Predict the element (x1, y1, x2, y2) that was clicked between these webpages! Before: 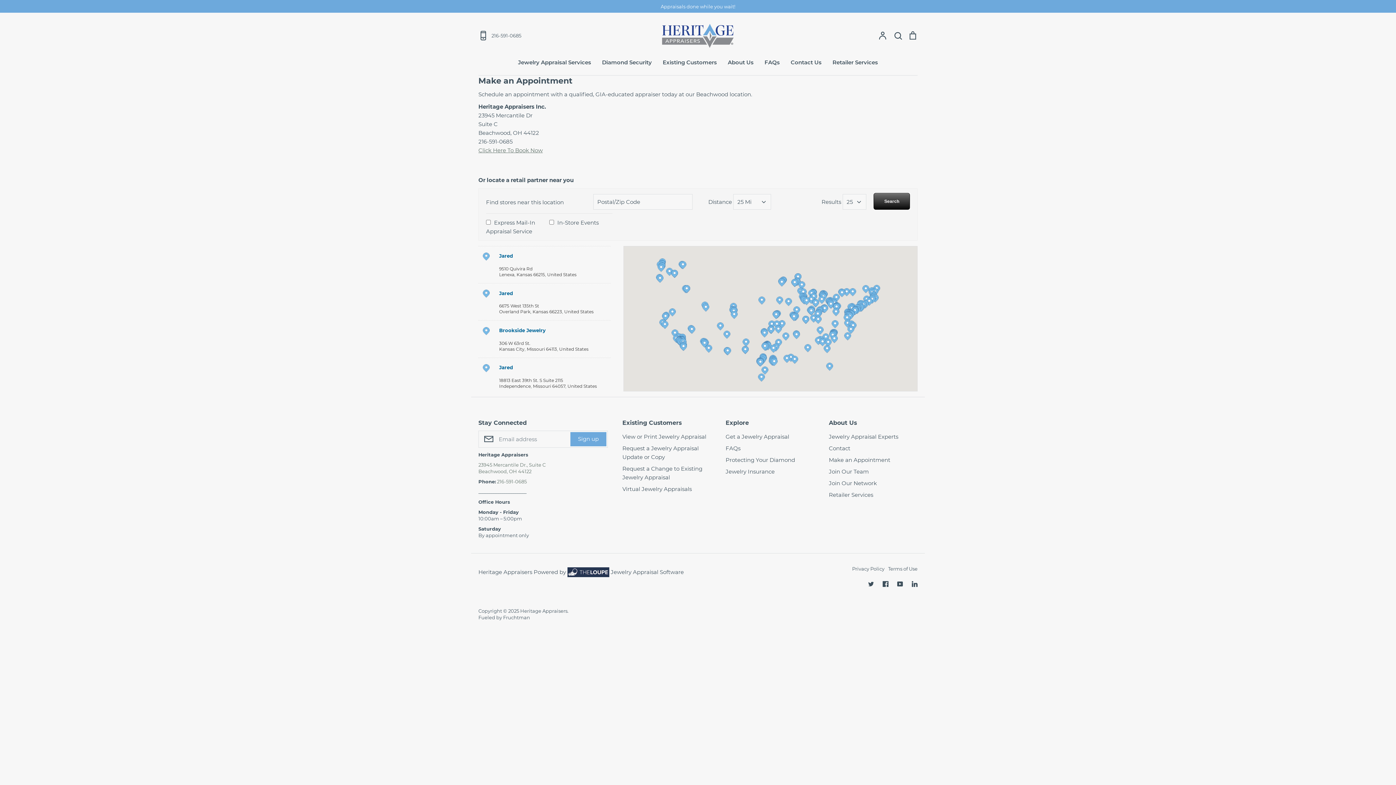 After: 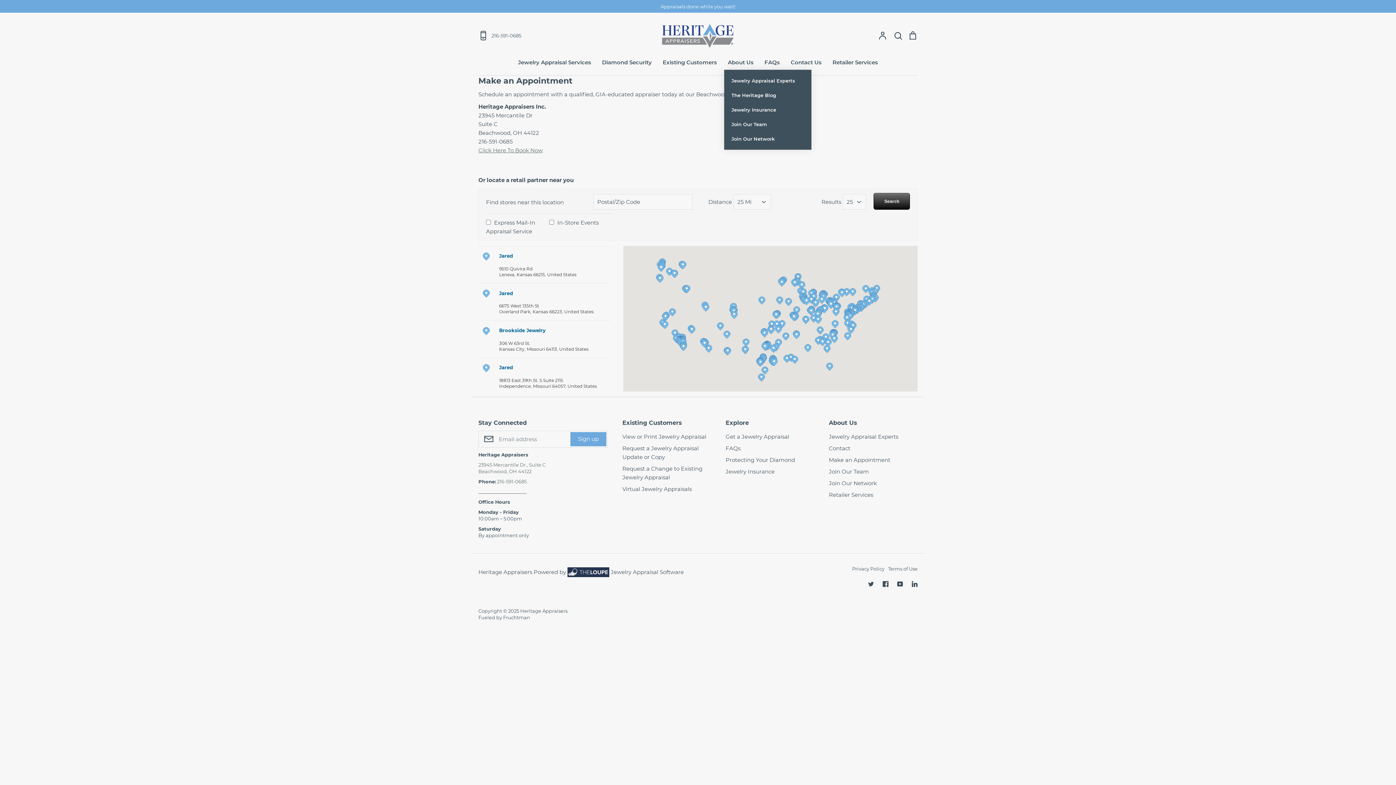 Action: bbox: (728, 58, 753, 65) label: About Us